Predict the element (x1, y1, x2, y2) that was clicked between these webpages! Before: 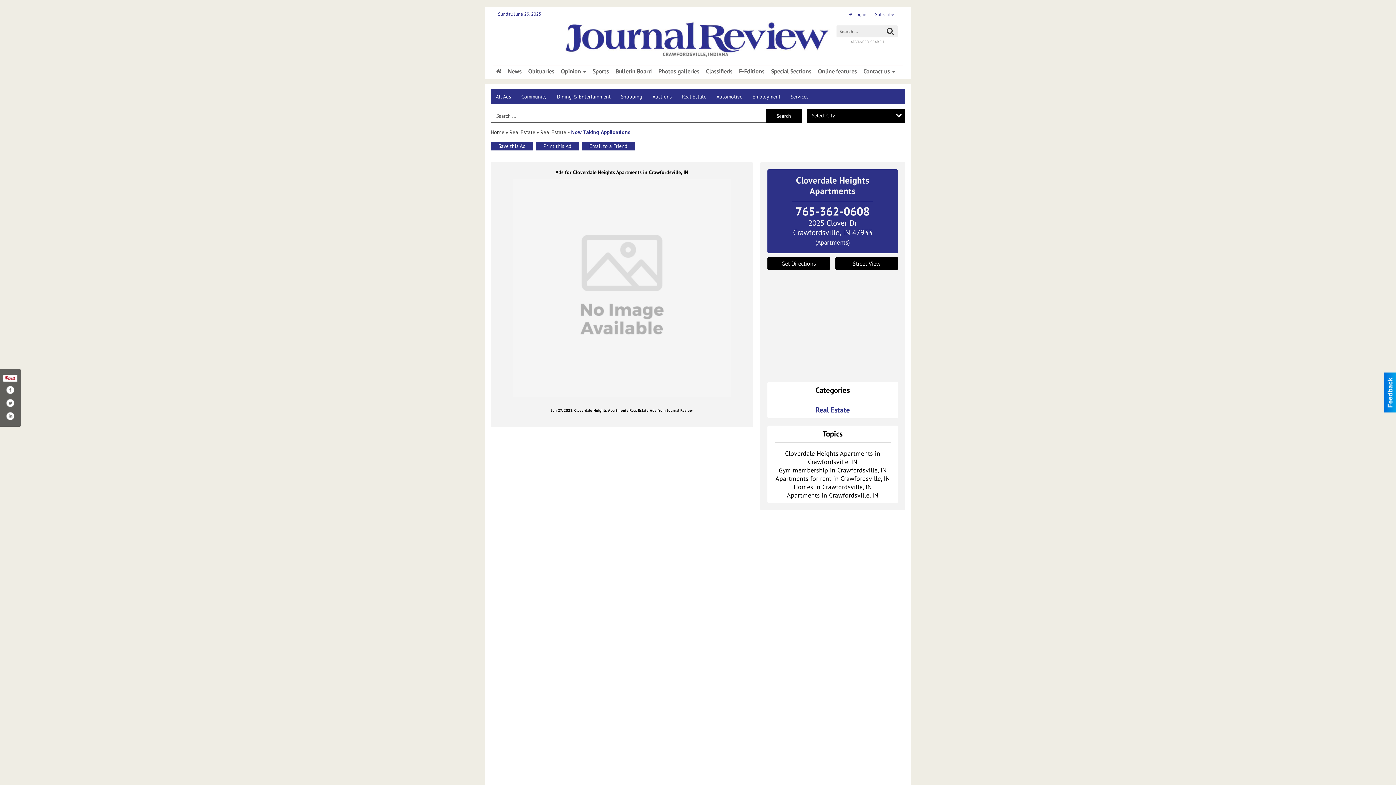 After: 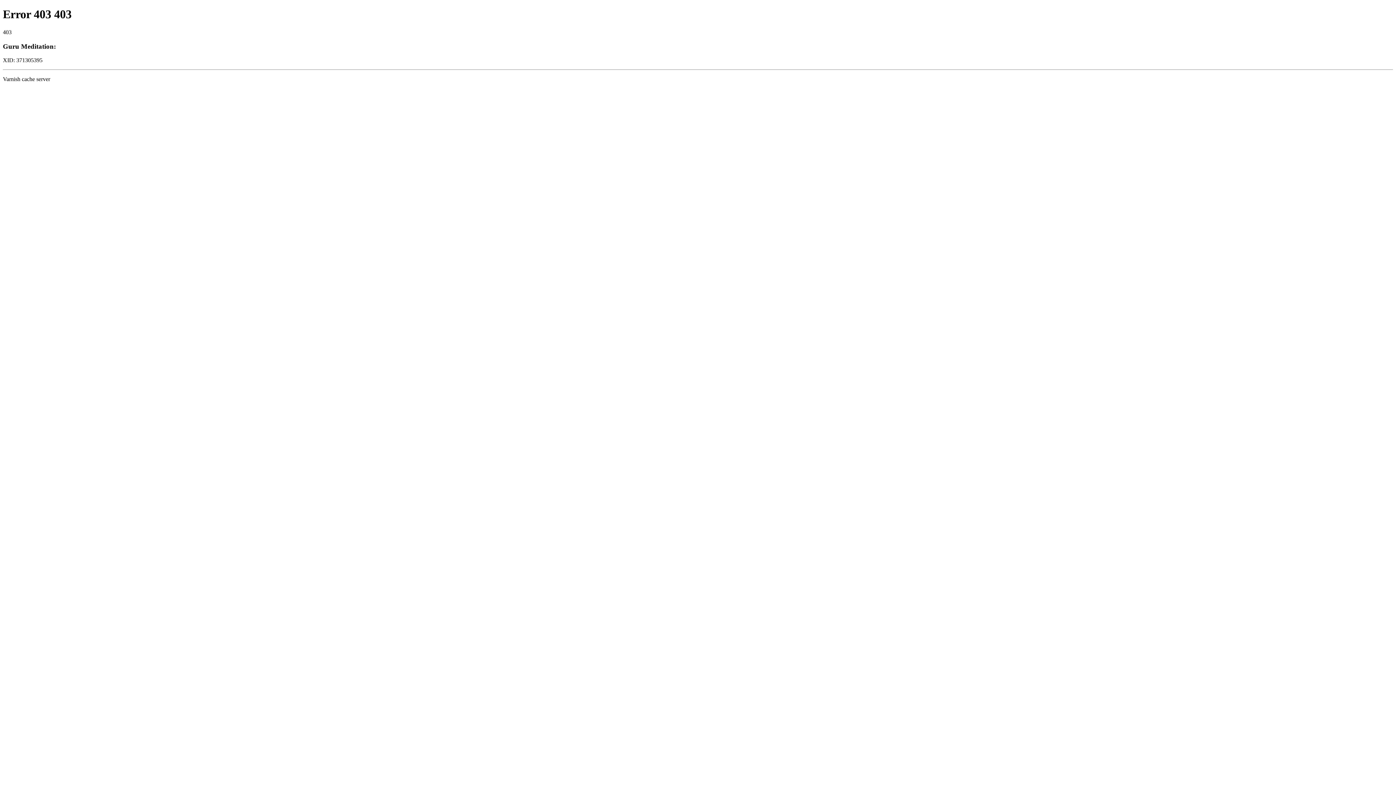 Action: bbox: (528, 67, 554, 75) label: Obituaries